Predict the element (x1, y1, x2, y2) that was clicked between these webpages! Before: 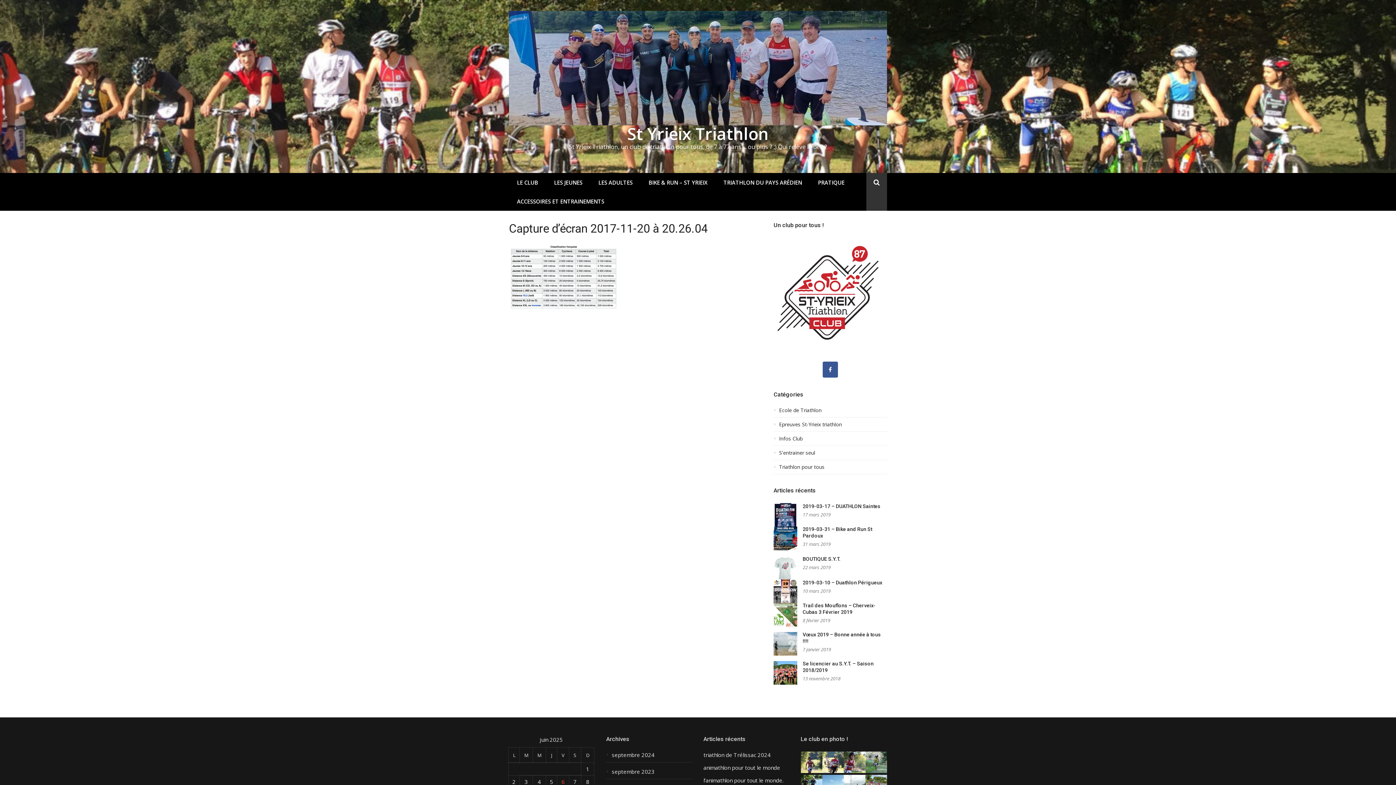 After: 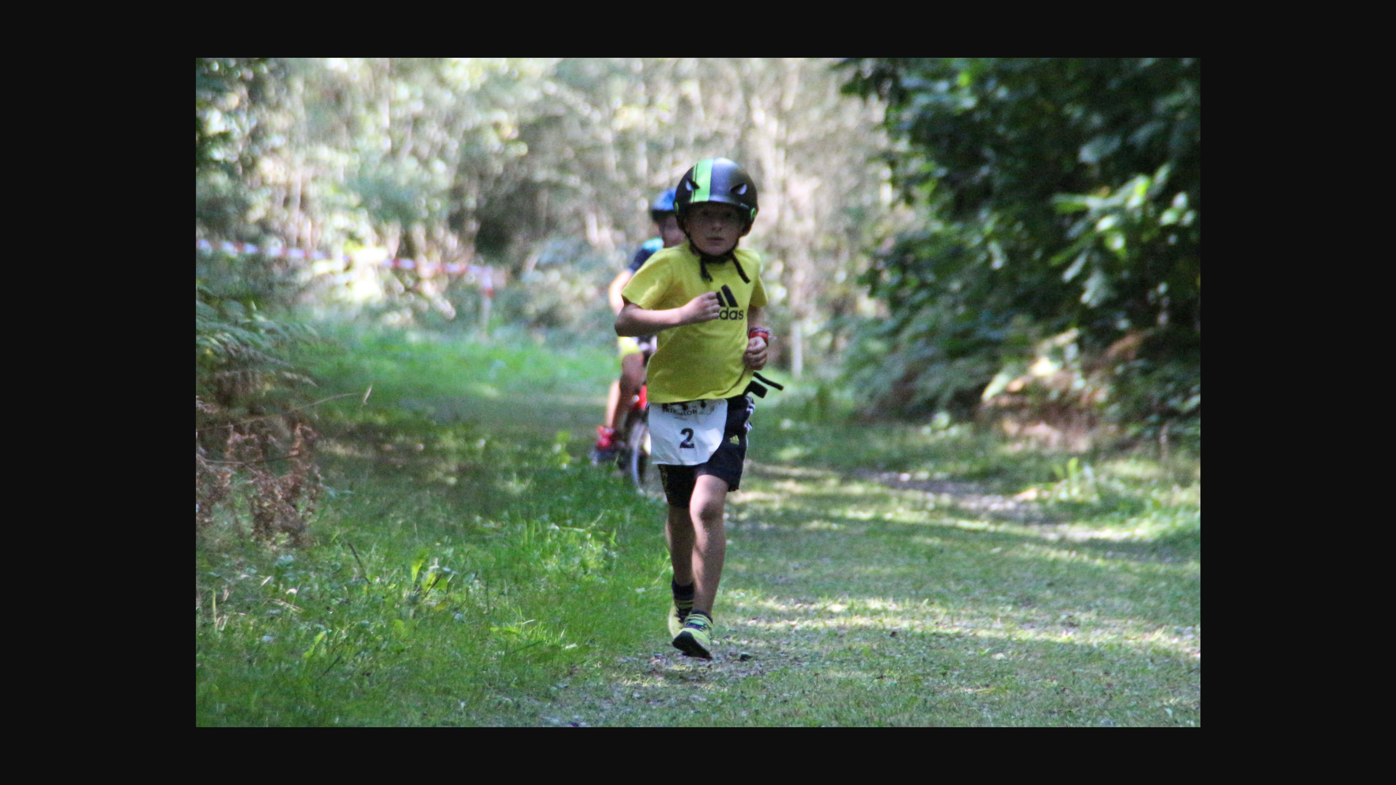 Action: bbox: (865, 767, 887, 774)